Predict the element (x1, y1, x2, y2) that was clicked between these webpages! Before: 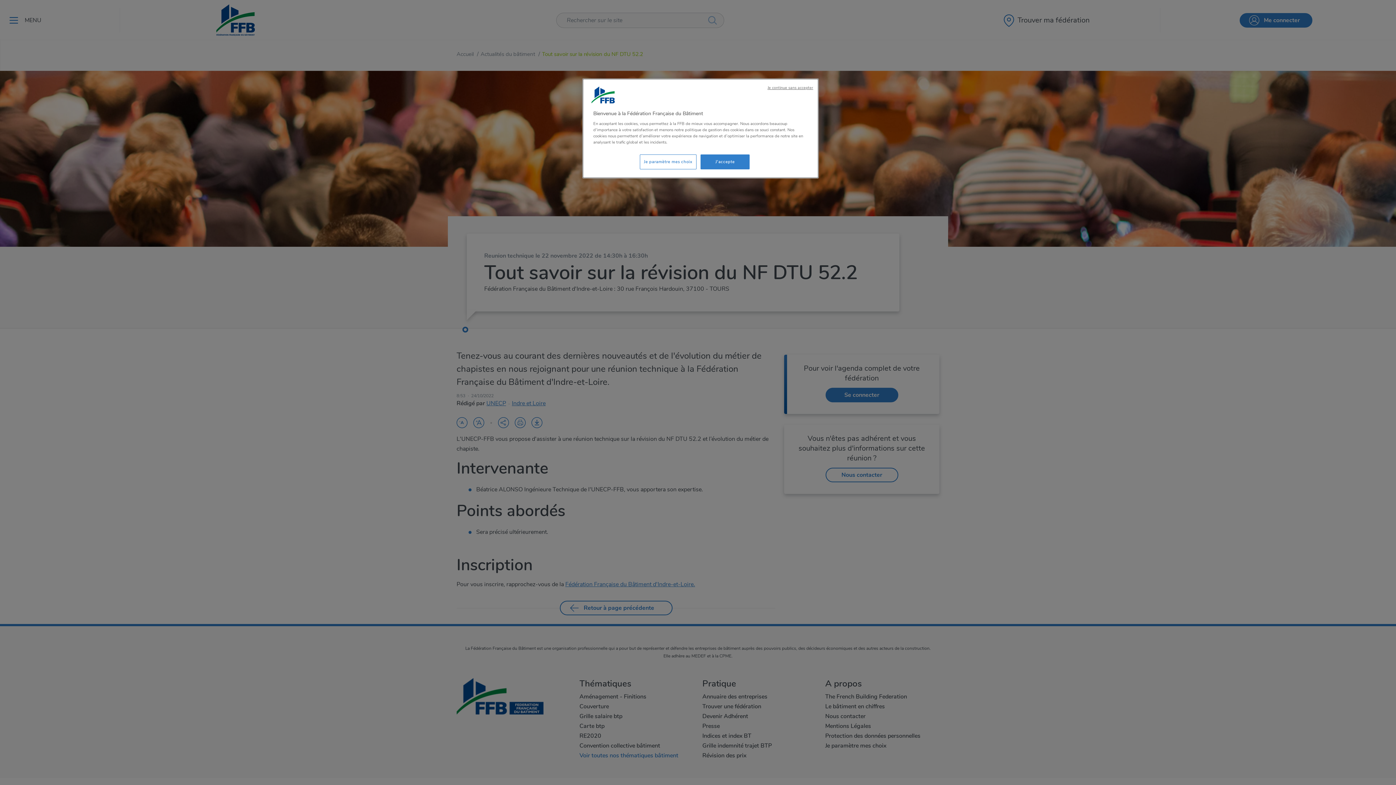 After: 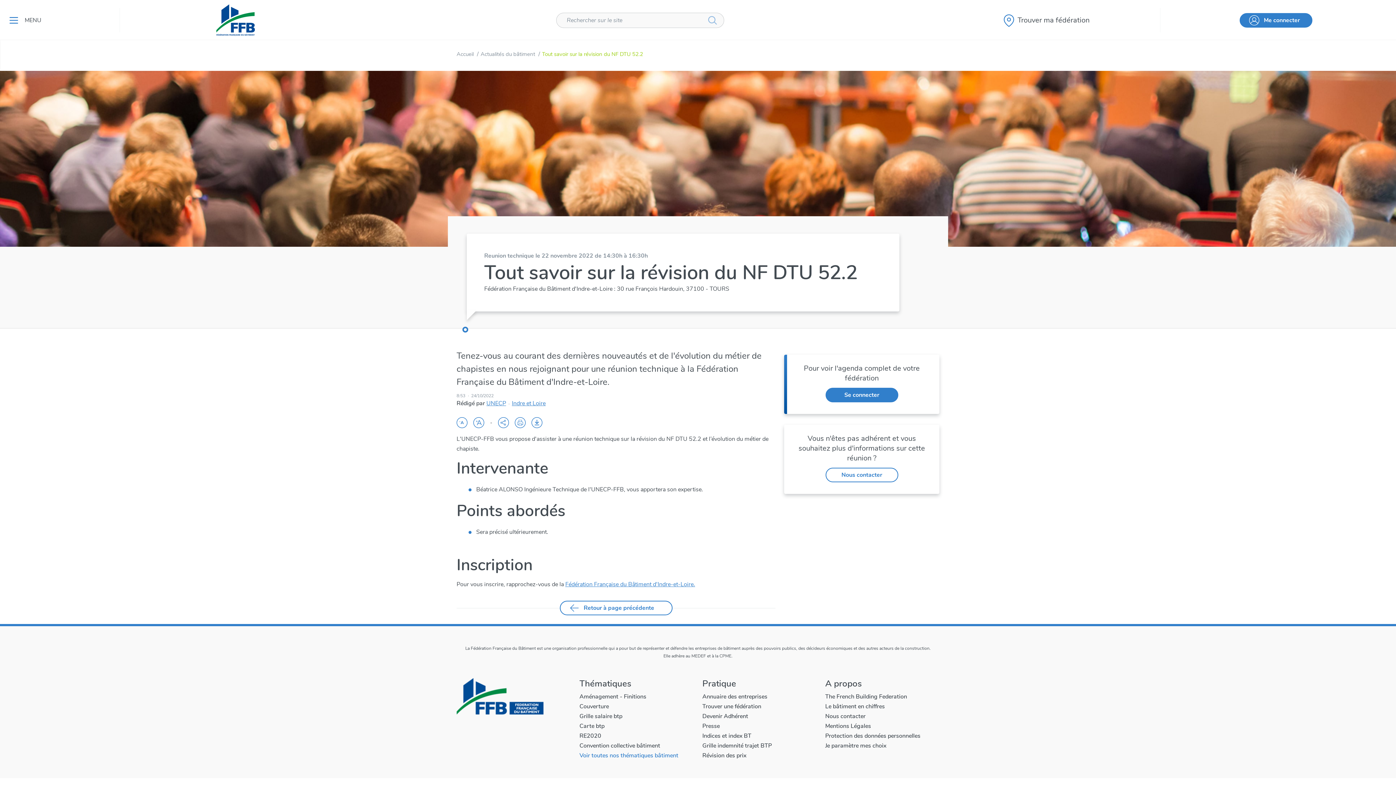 Action: label: J'accepte bbox: (700, 154, 749, 169)